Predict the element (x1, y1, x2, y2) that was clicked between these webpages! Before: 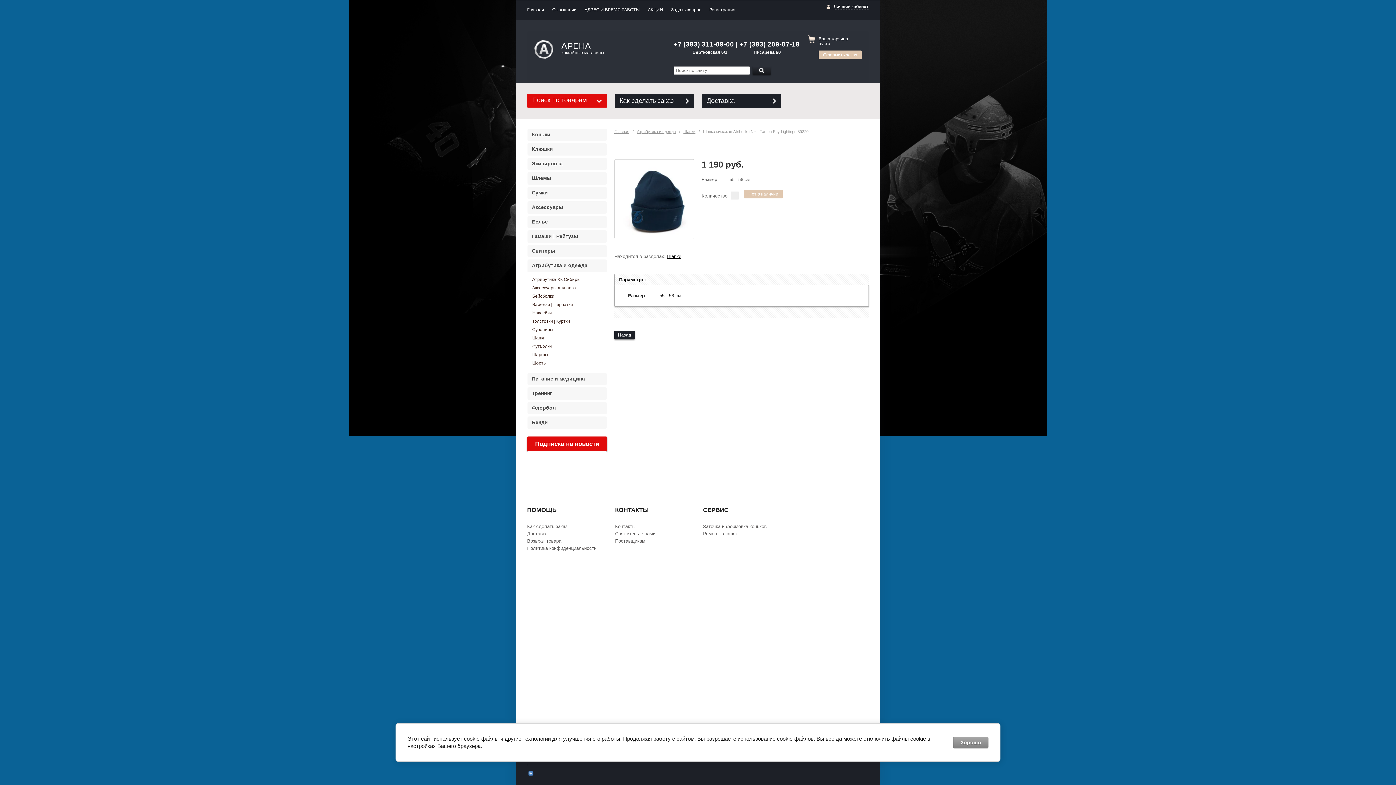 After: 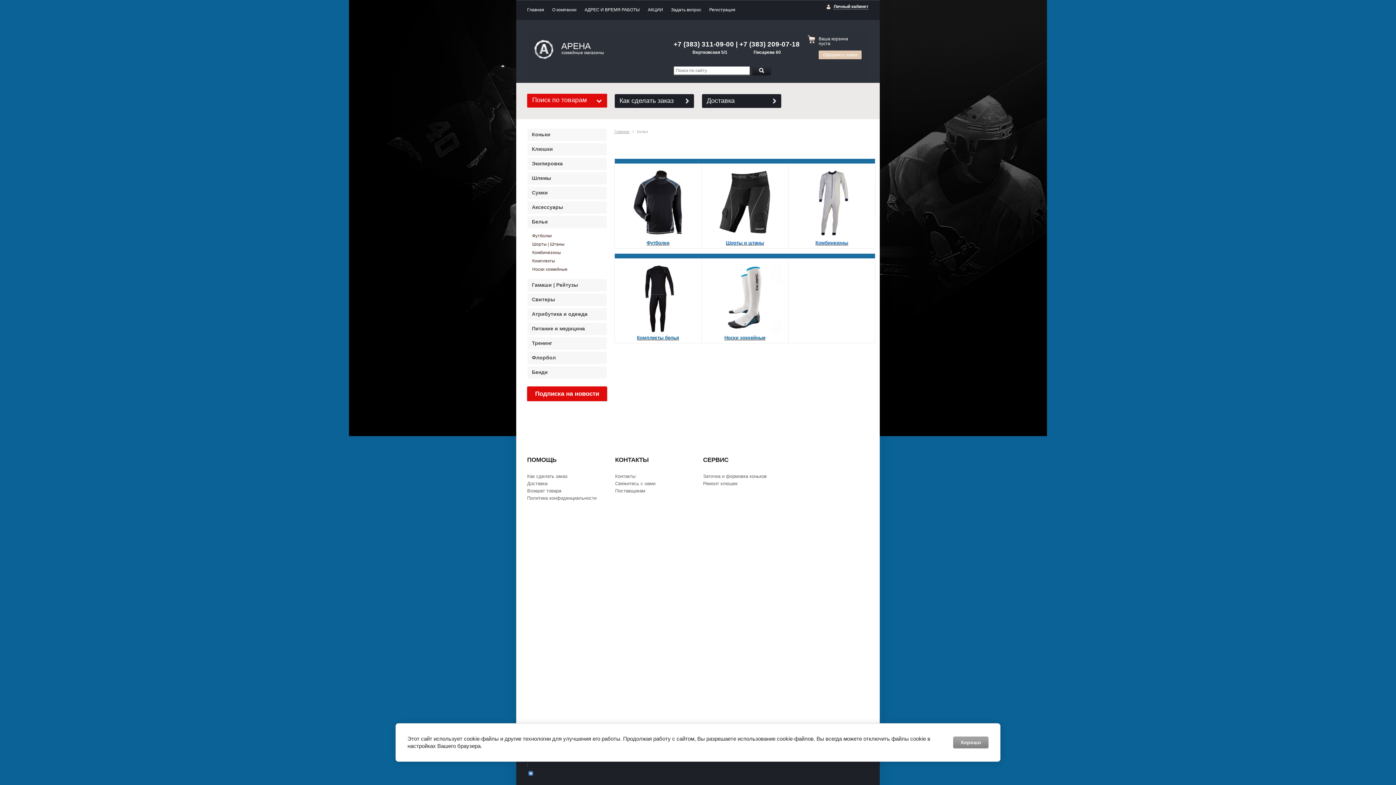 Action: label: Белье bbox: (527, 216, 606, 228)